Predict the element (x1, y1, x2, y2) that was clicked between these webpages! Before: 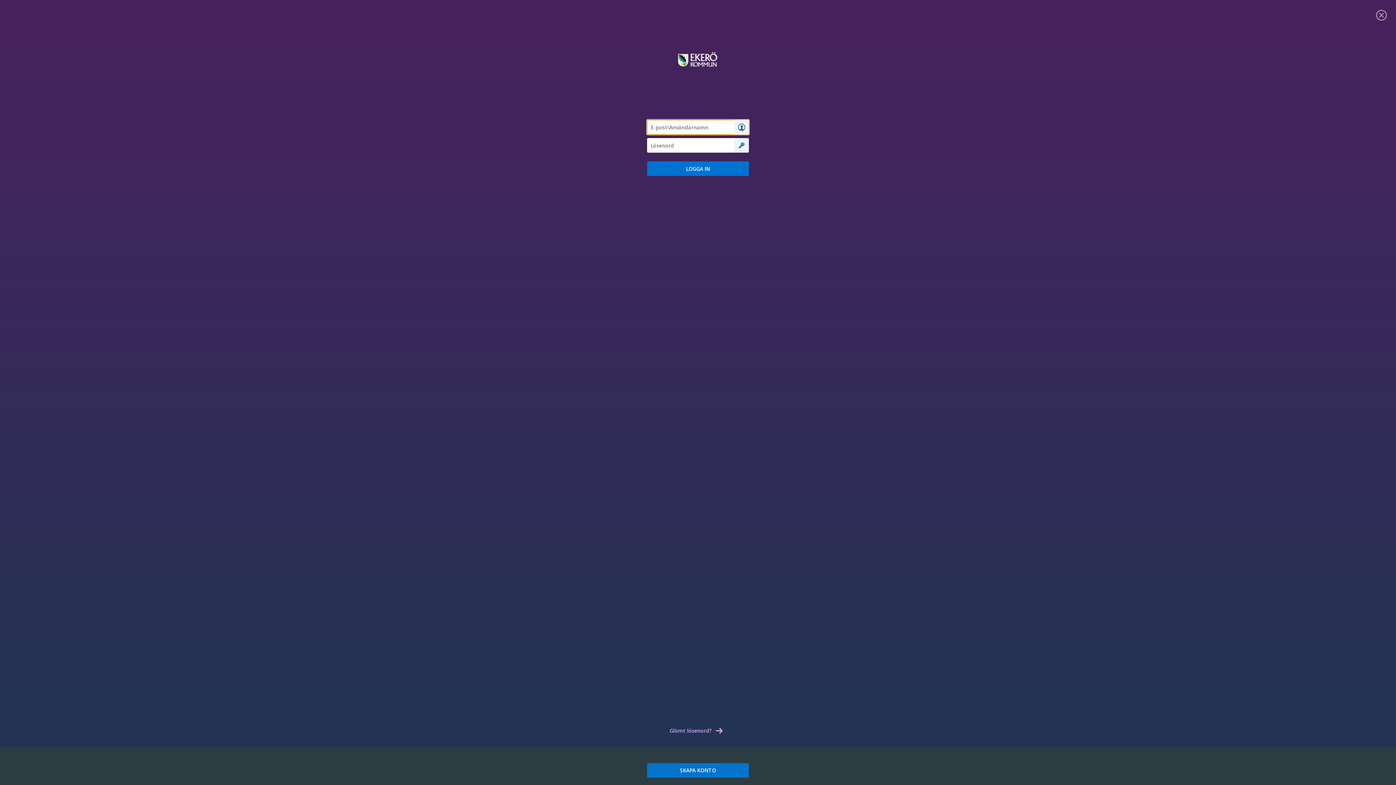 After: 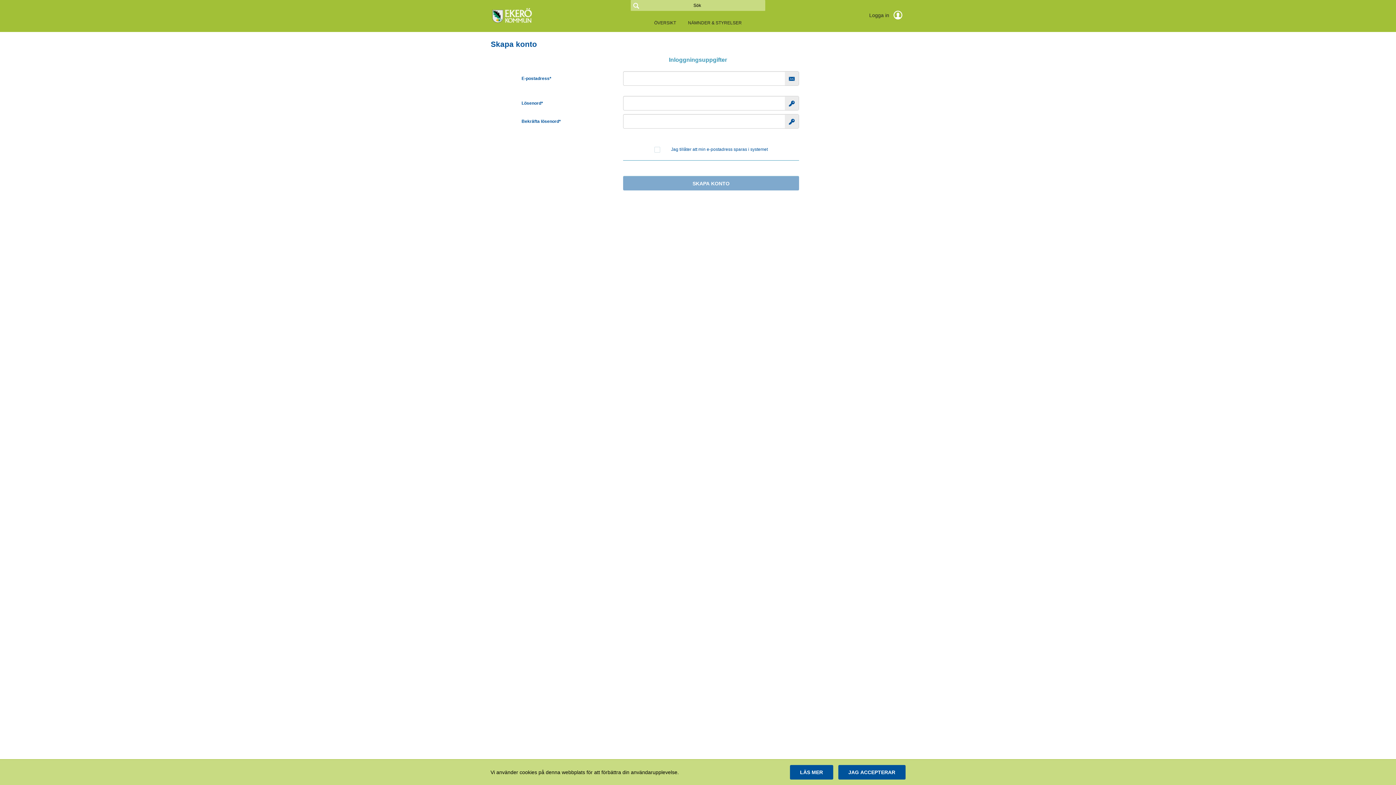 Action: label: SKAPA KONTO bbox: (647, 763, 749, 778)